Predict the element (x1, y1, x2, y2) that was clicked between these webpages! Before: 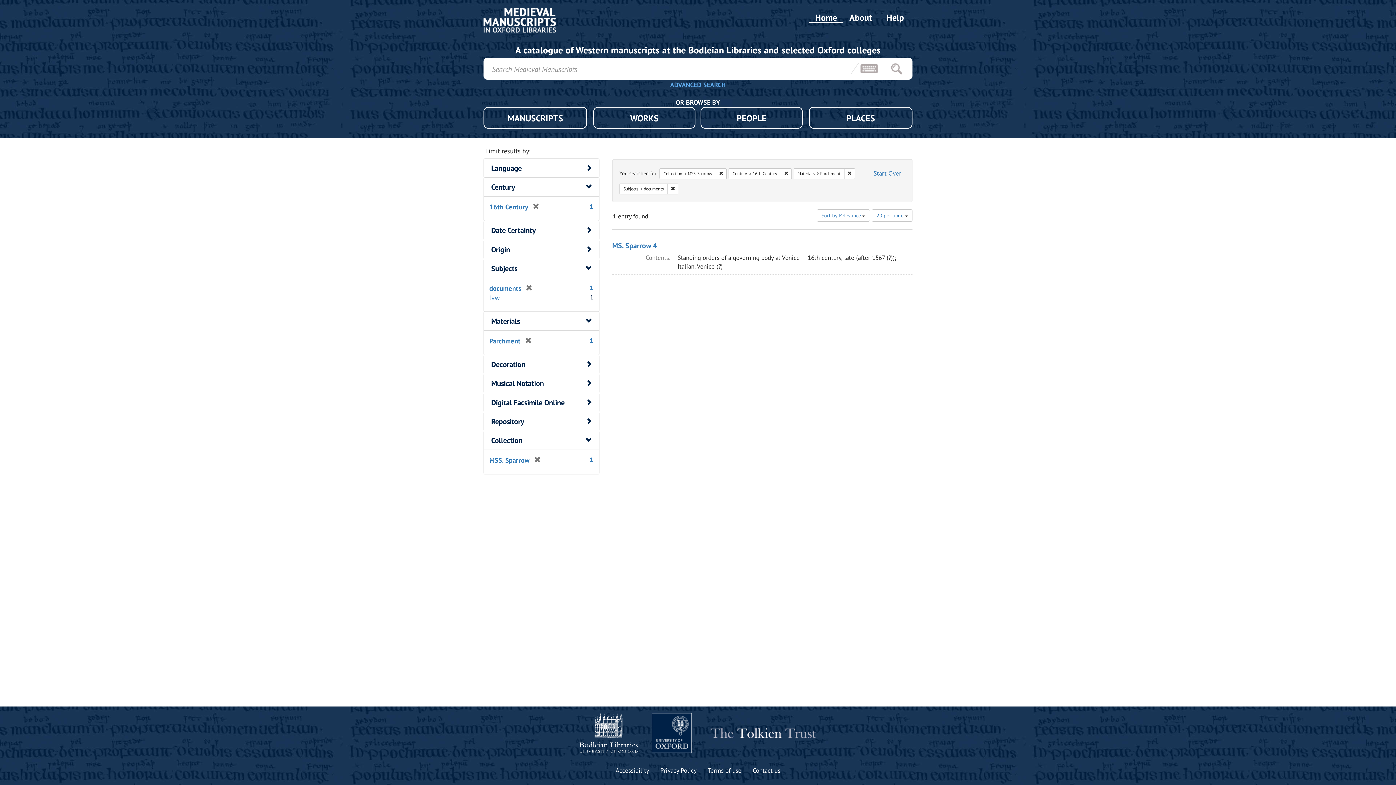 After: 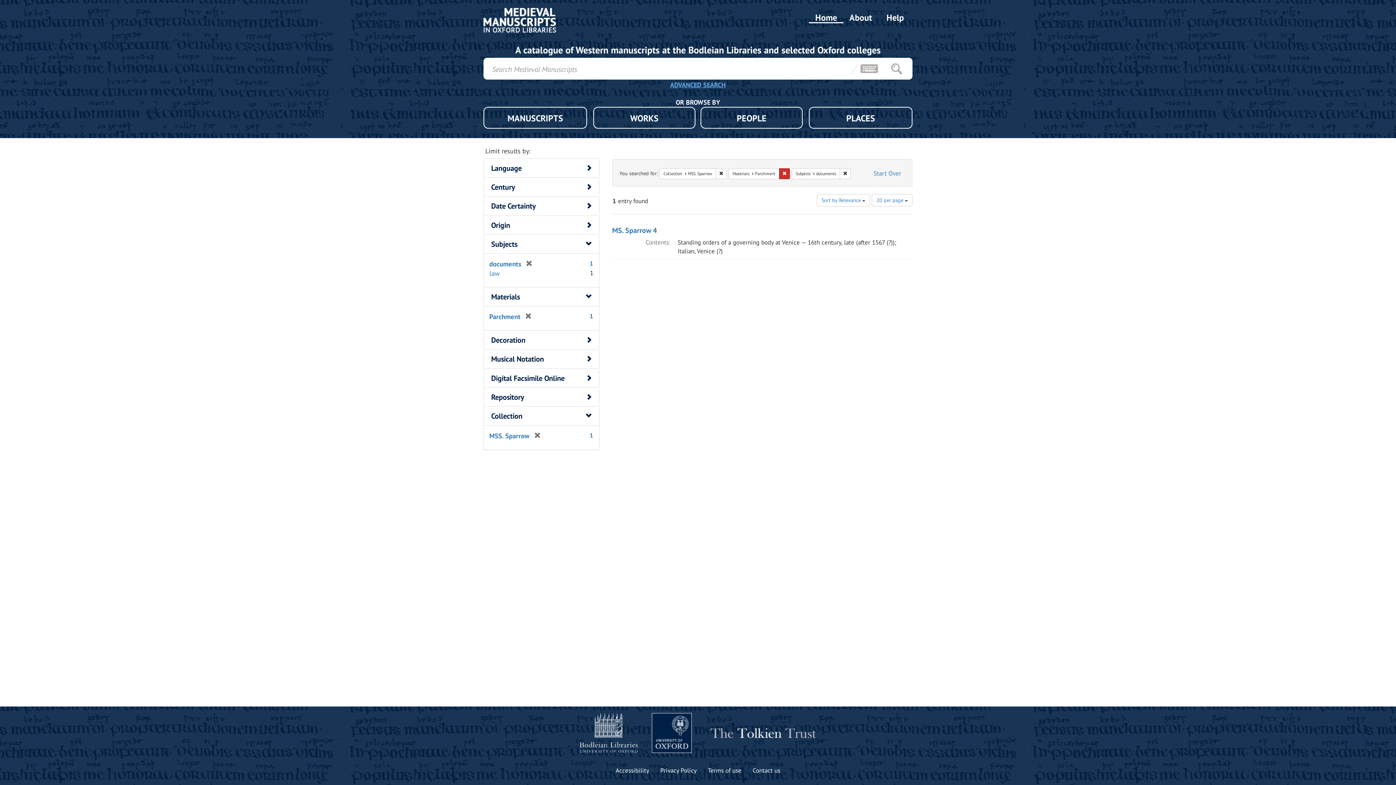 Action: bbox: (781, 168, 792, 179) label: Remove constraint Century: 16th Century